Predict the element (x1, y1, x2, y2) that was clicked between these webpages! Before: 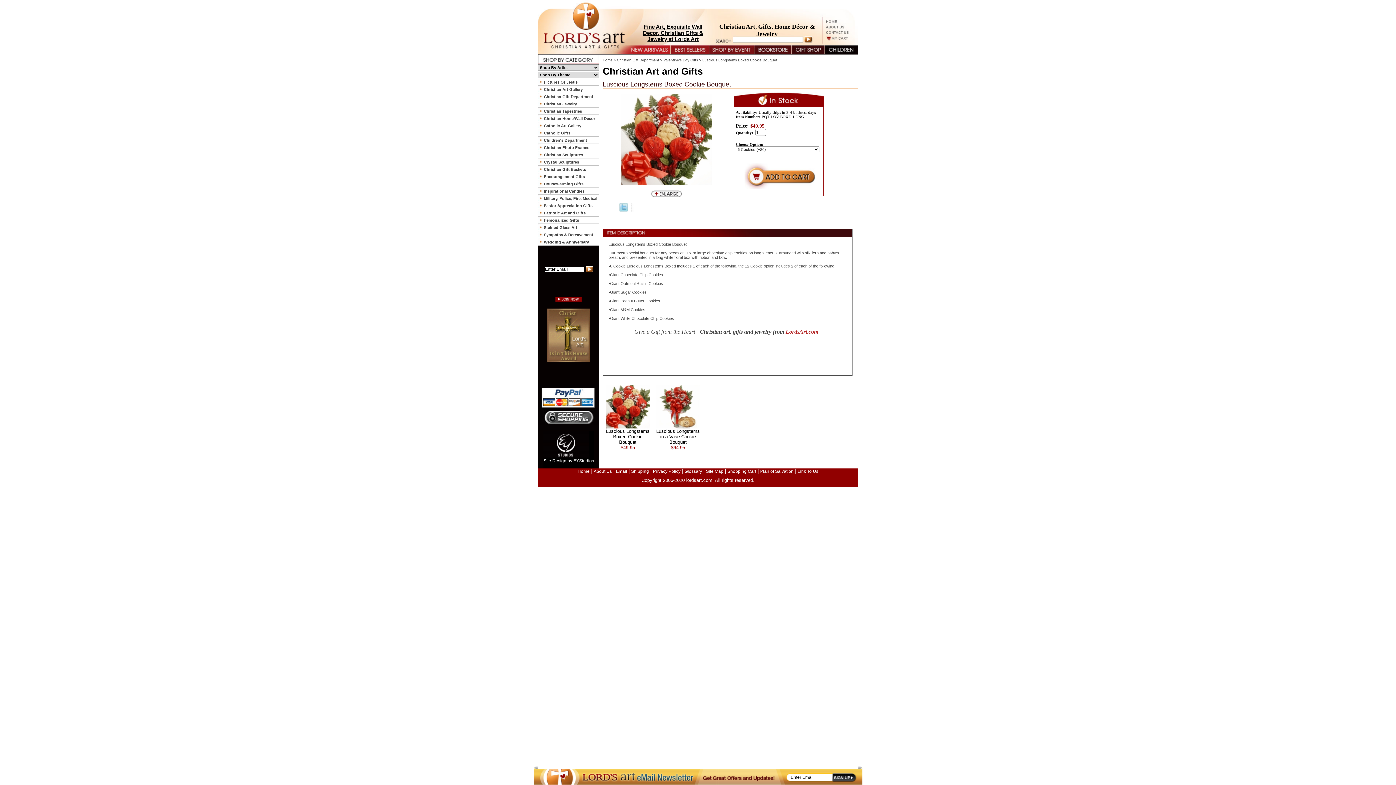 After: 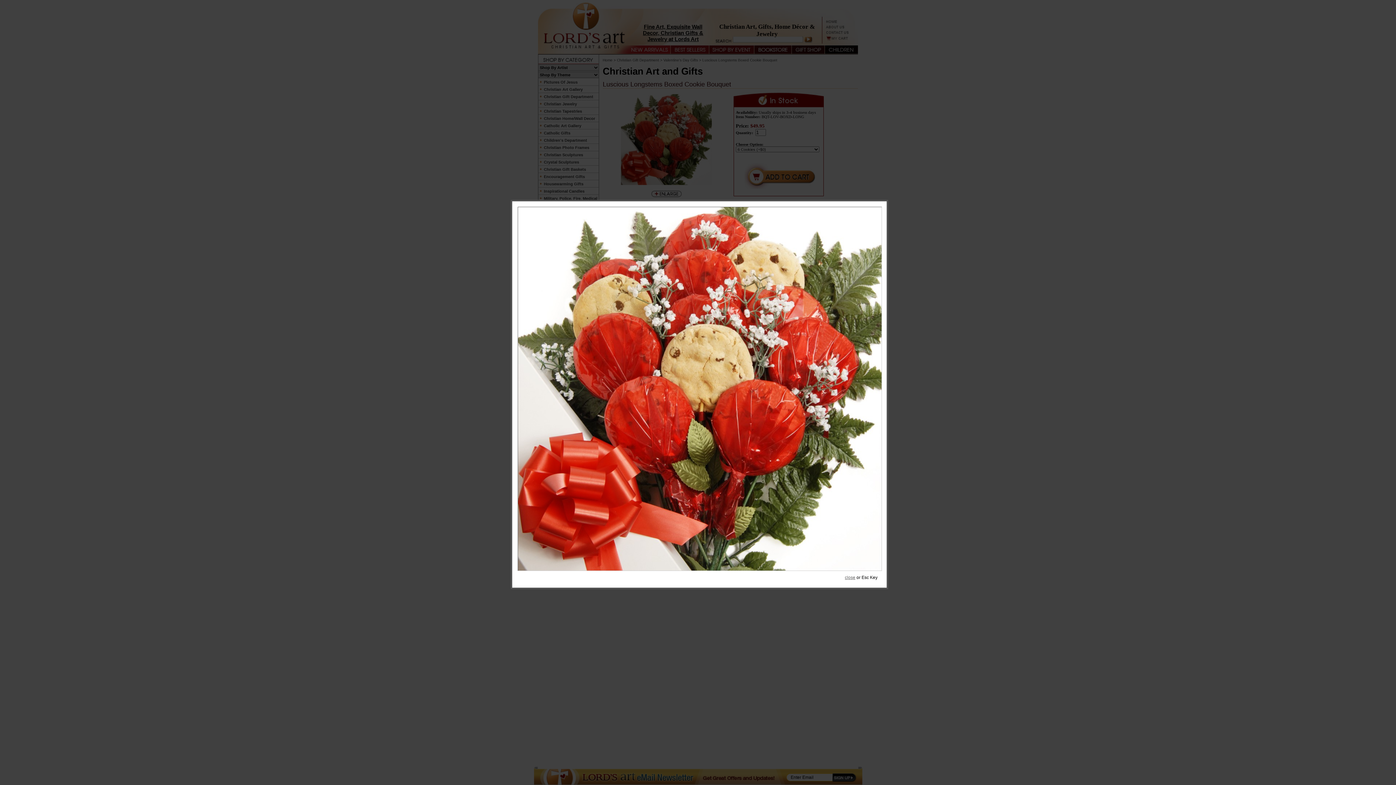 Action: bbox: (599, 190, 733, 197)